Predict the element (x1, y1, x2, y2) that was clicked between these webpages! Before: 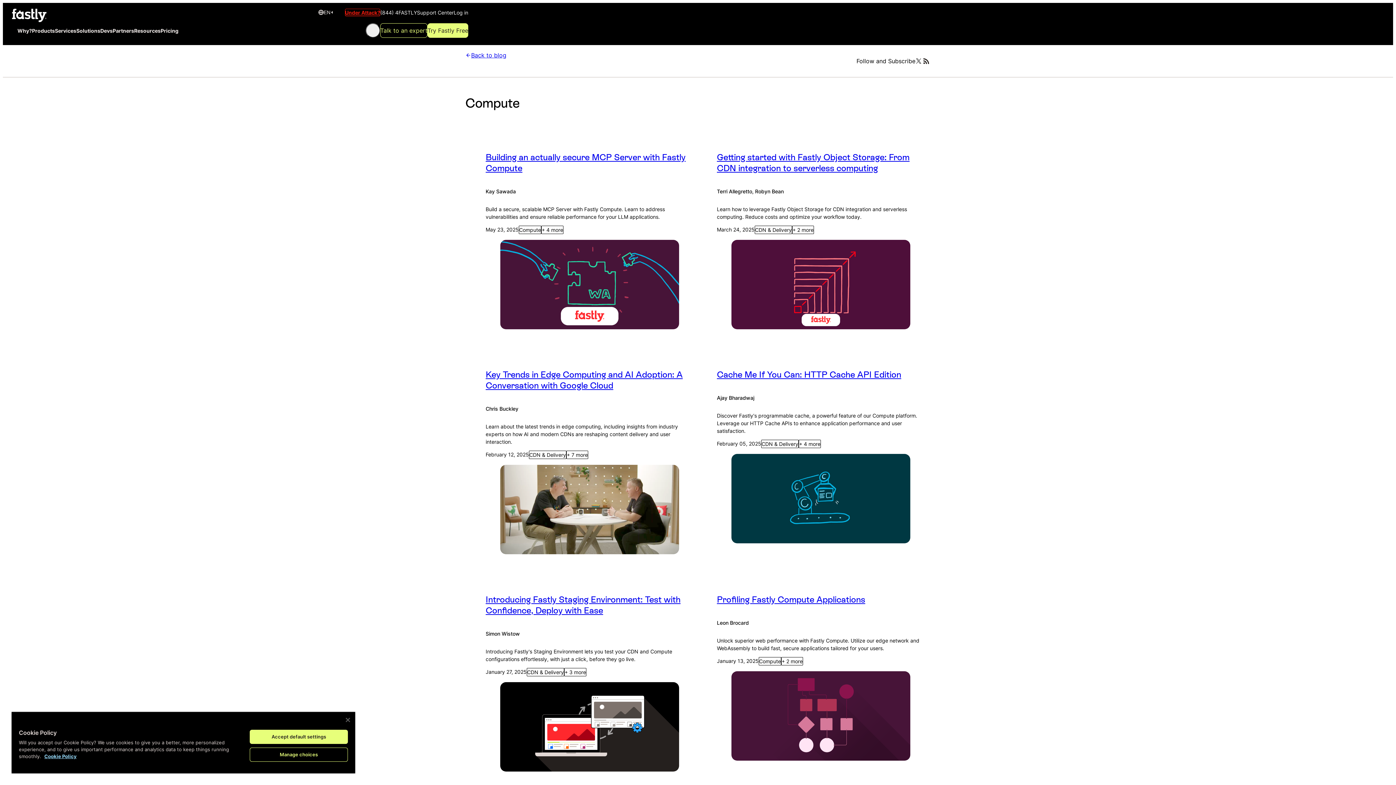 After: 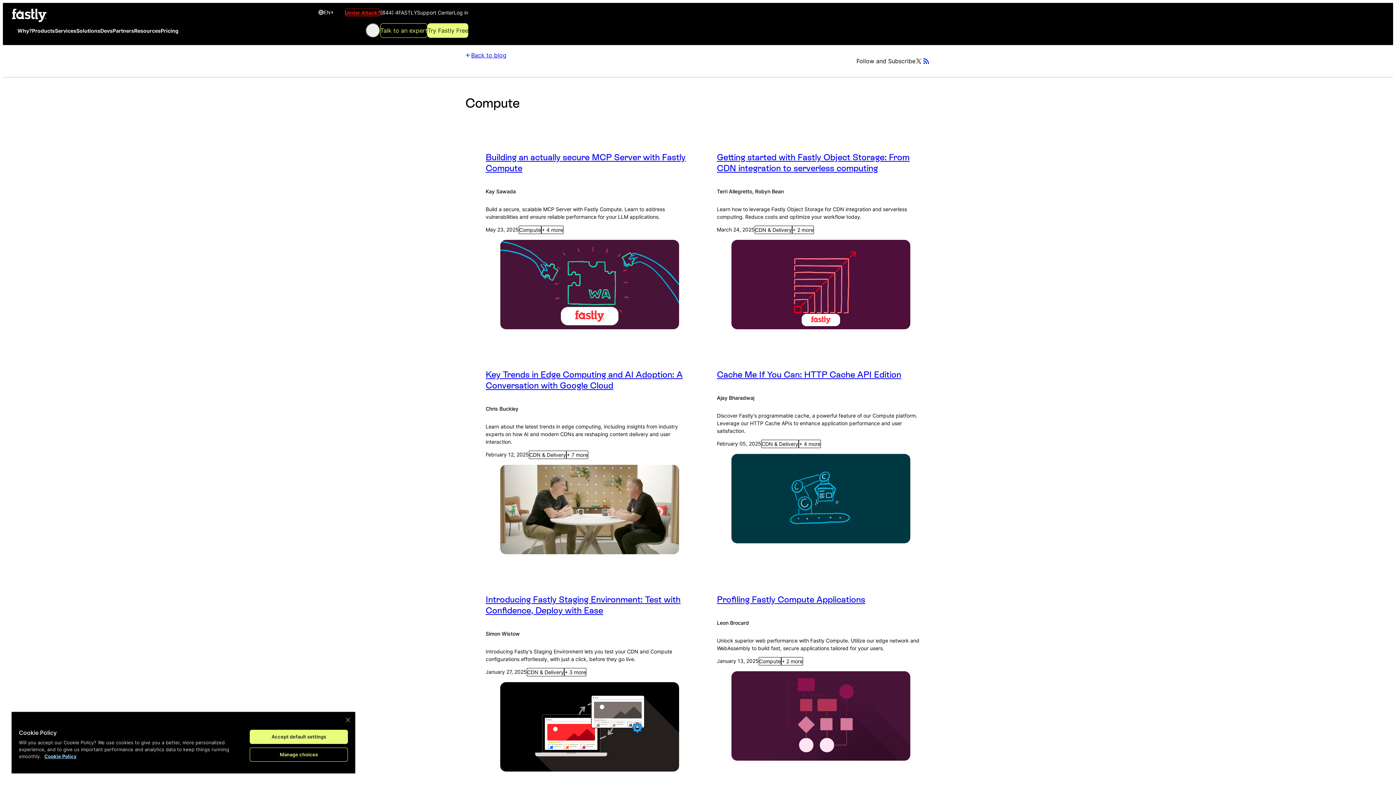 Action: label: RSS feed bbox: (922, 56, 930, 65)